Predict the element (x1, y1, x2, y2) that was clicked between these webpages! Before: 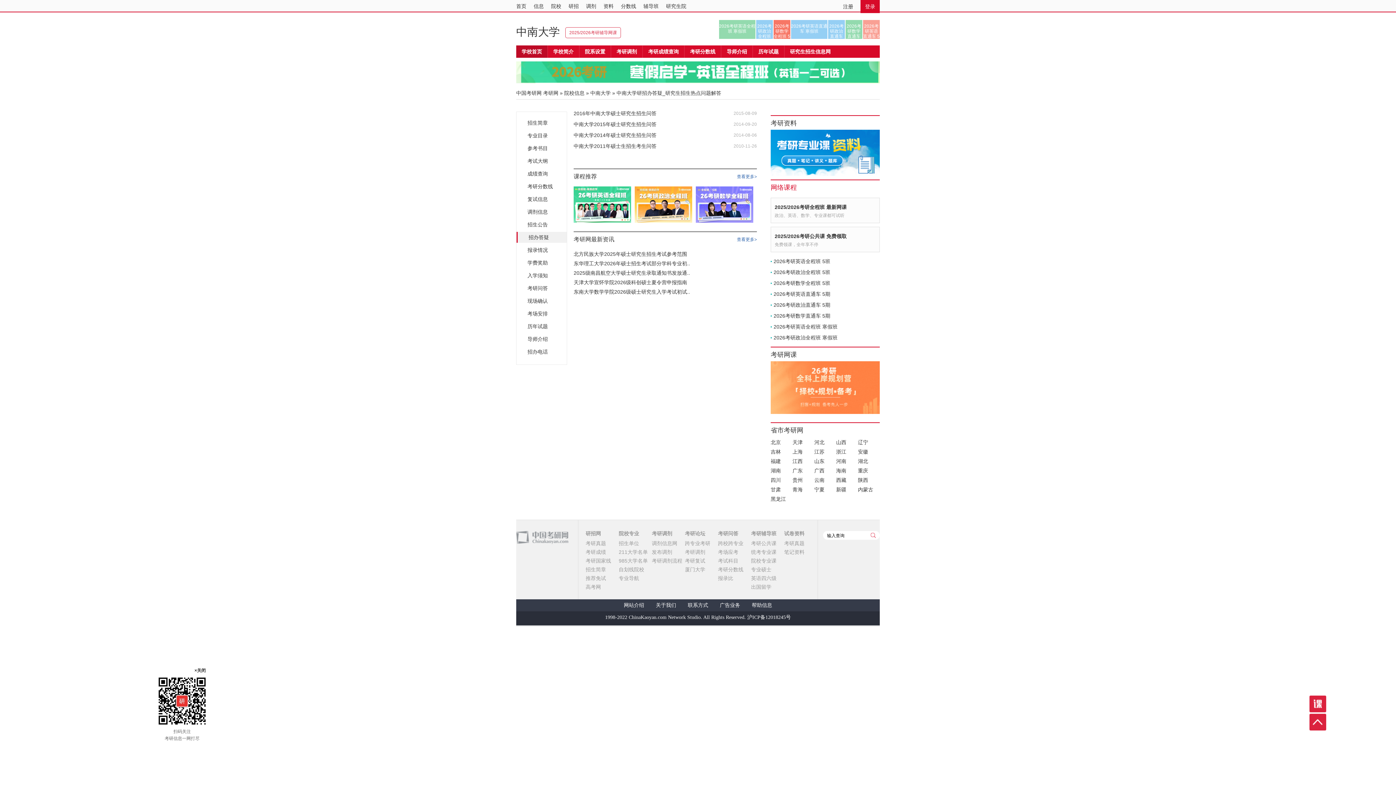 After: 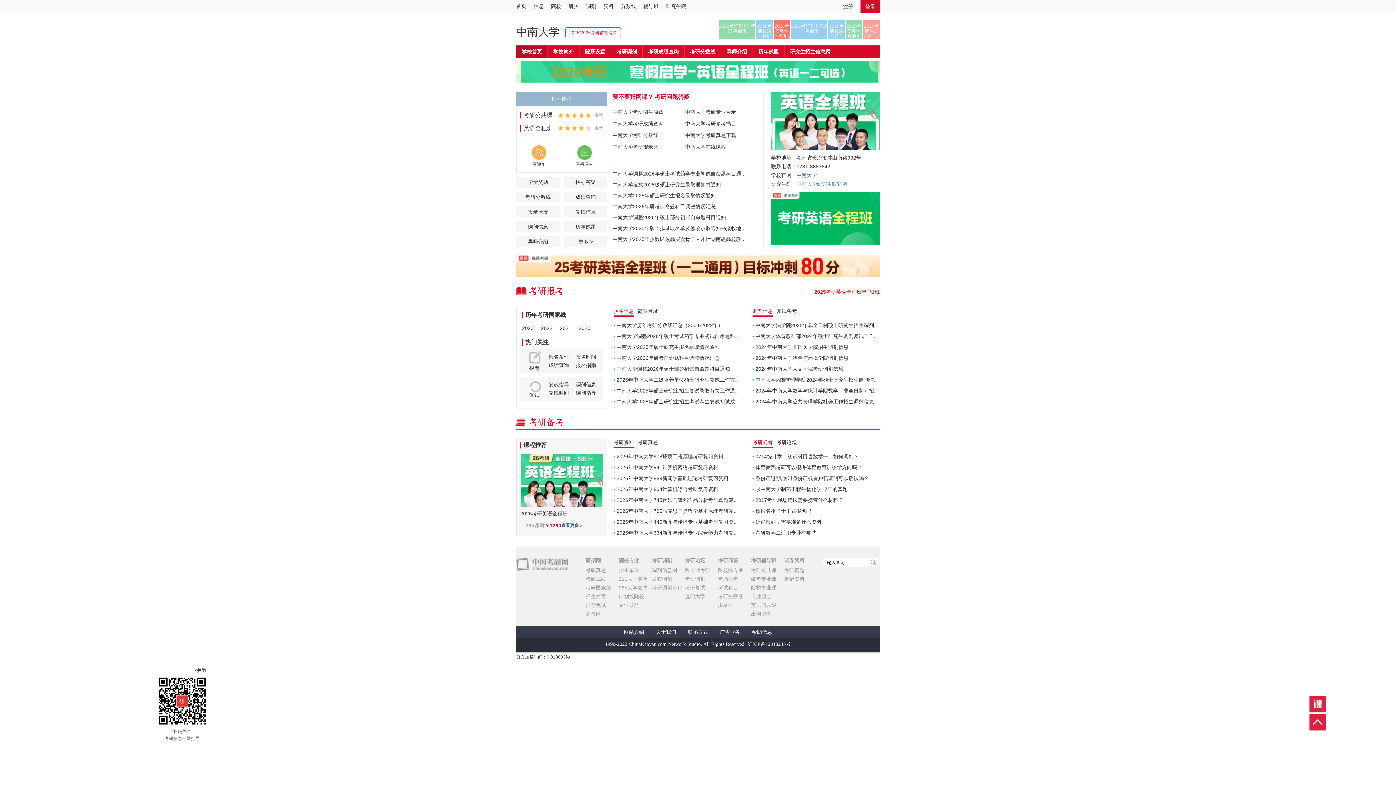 Action: bbox: (516, 25, 560, 37) label: 中南大学